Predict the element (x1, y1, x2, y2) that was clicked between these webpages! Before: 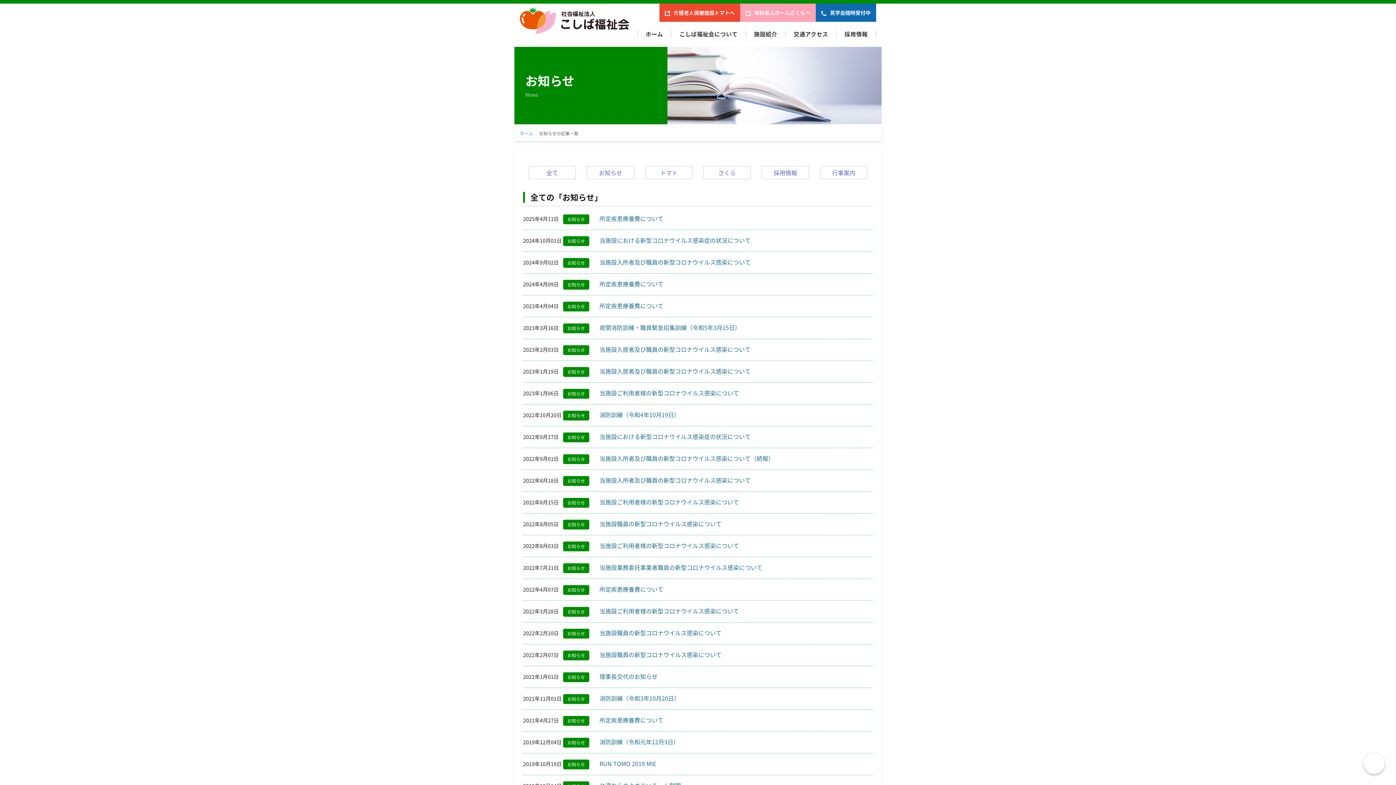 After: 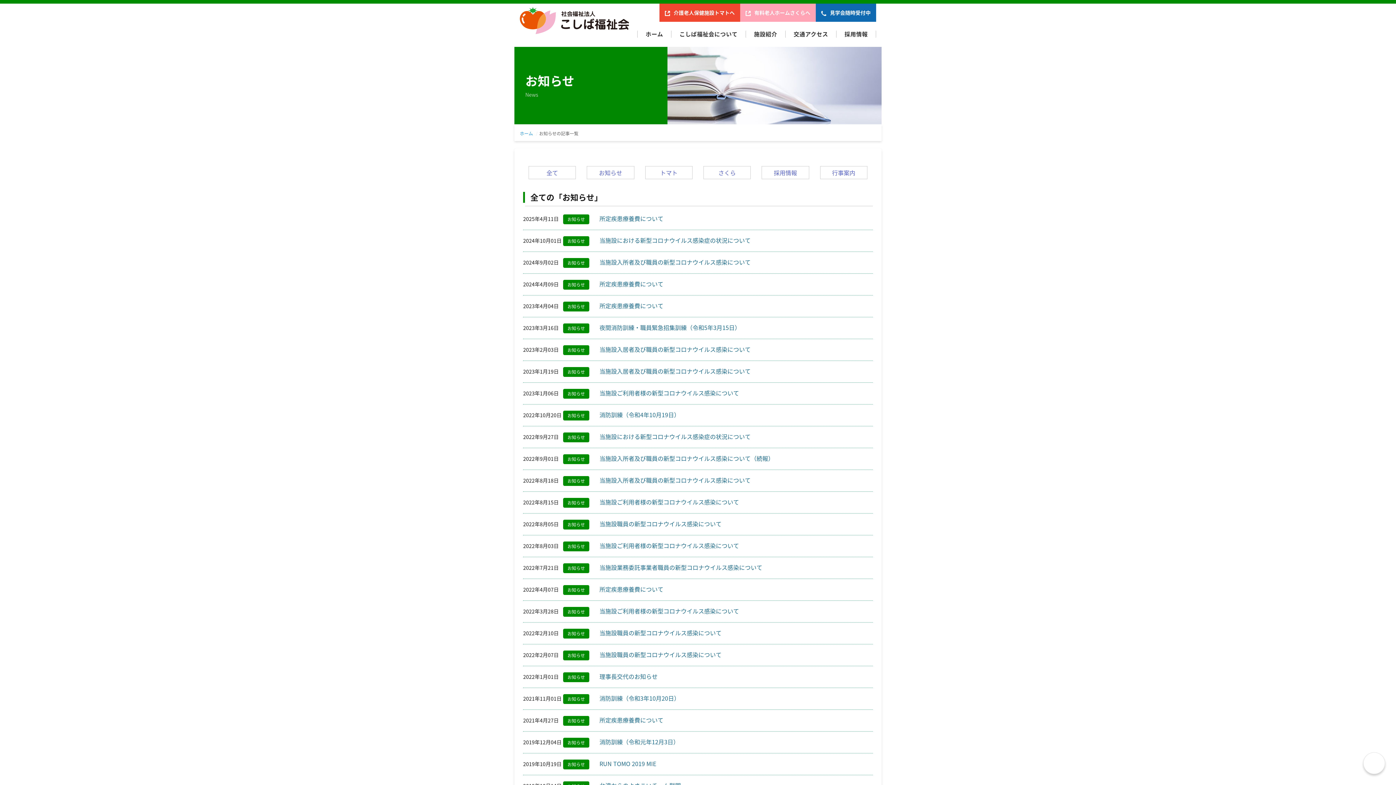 Action: bbox: (563, 628, 592, 638) label: お知らせ